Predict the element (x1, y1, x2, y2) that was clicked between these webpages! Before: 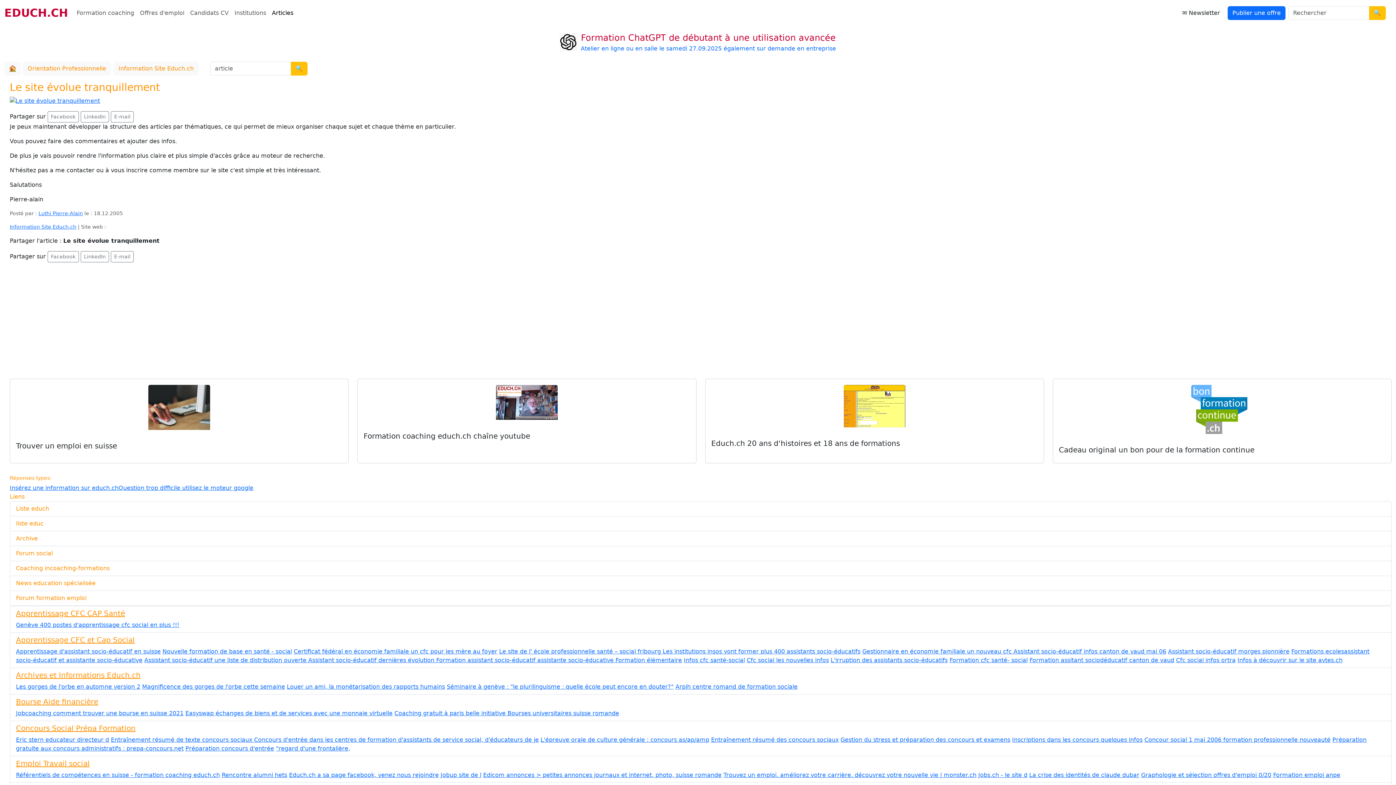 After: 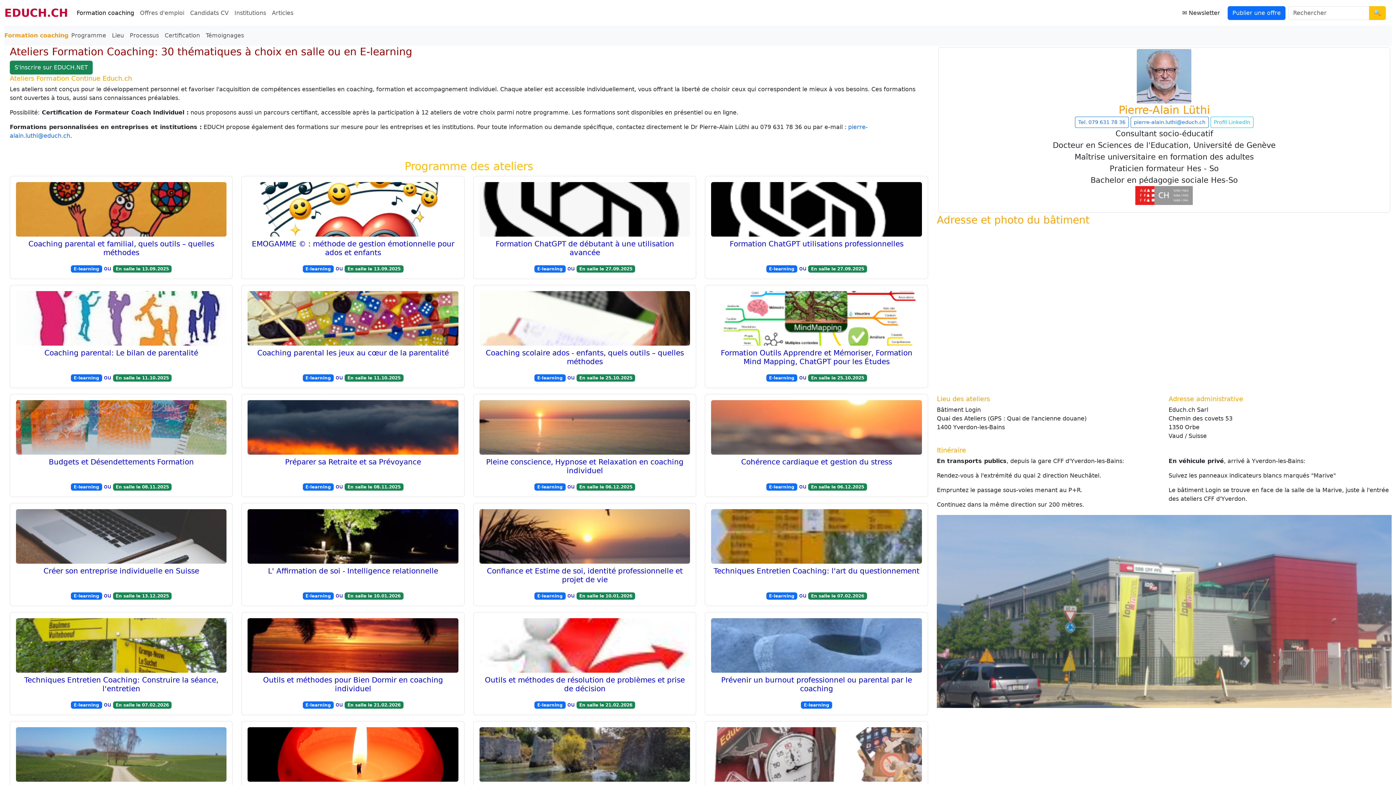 Action: bbox: (73, 5, 137, 20) label: Formation coaching